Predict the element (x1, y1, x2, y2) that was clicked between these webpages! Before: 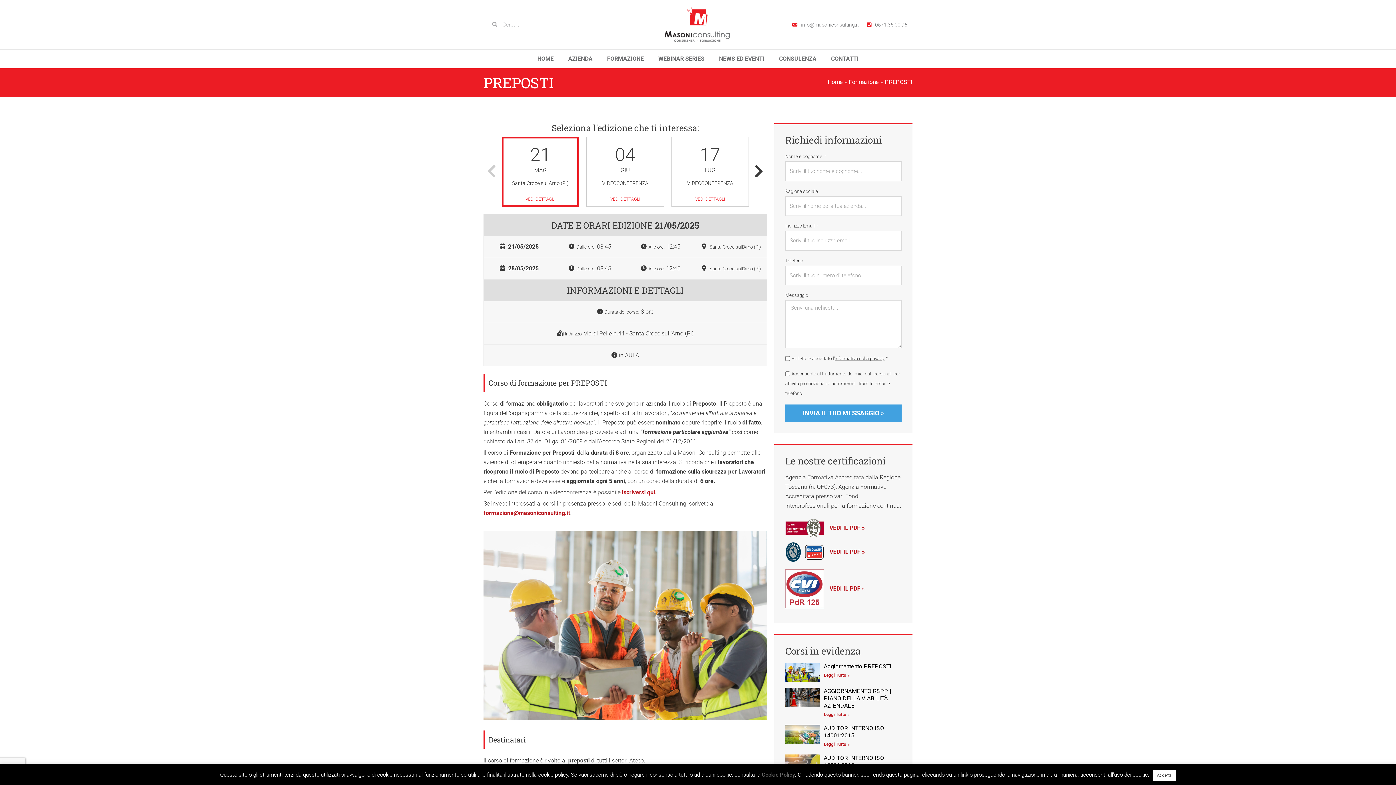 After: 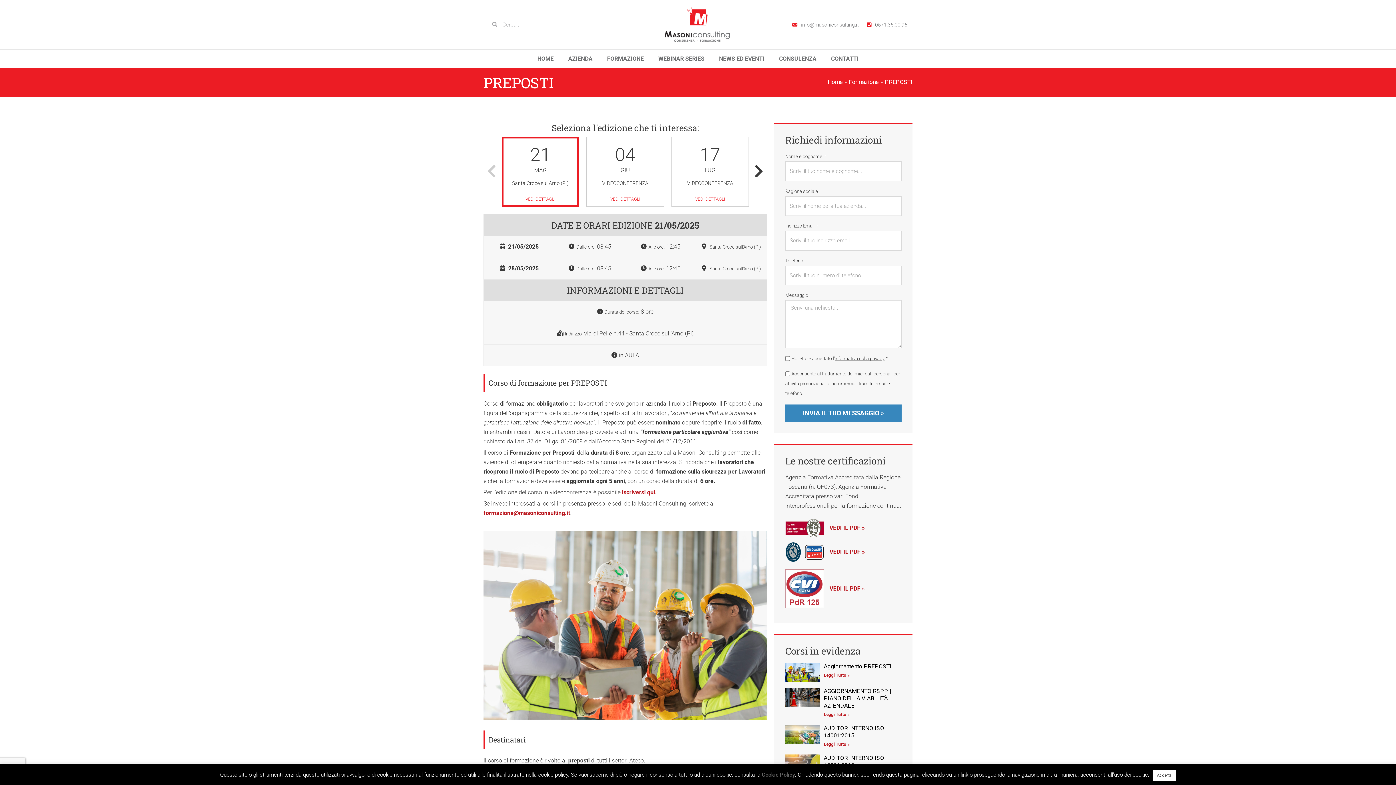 Action: bbox: (785, 404, 901, 422) label: INVIA IL TUO MESSAGGIO »